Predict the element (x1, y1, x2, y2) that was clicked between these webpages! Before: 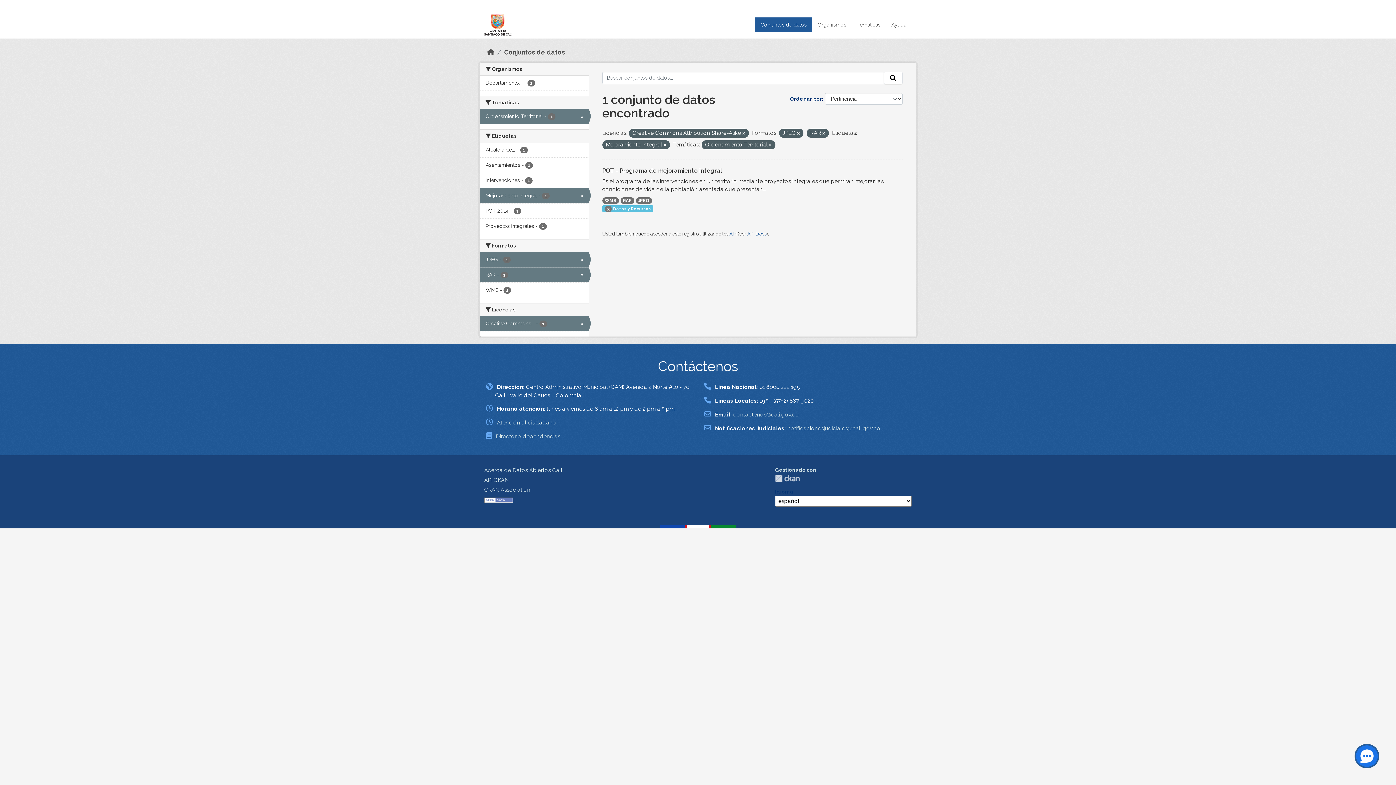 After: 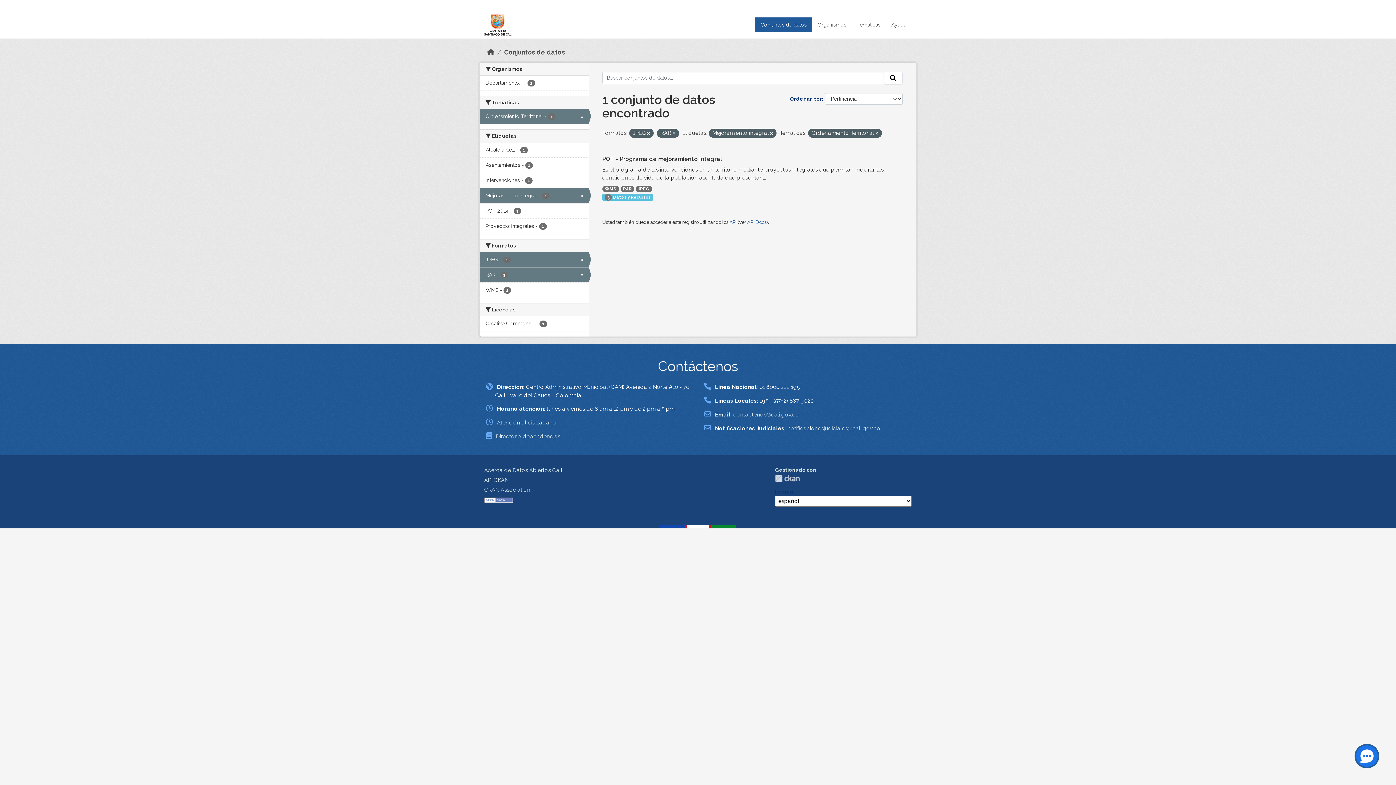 Action: label: Creative Commons... - 1
x bbox: (480, 316, 588, 331)